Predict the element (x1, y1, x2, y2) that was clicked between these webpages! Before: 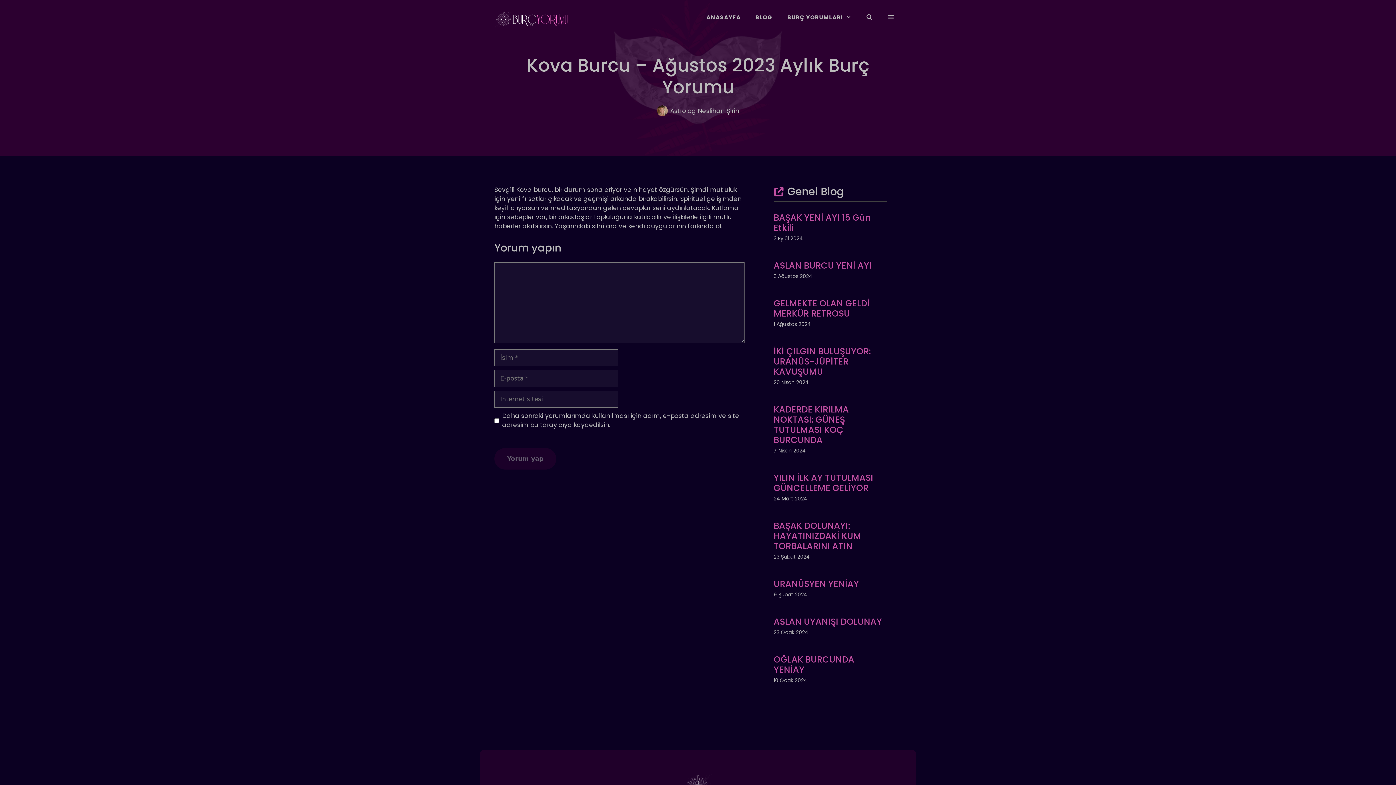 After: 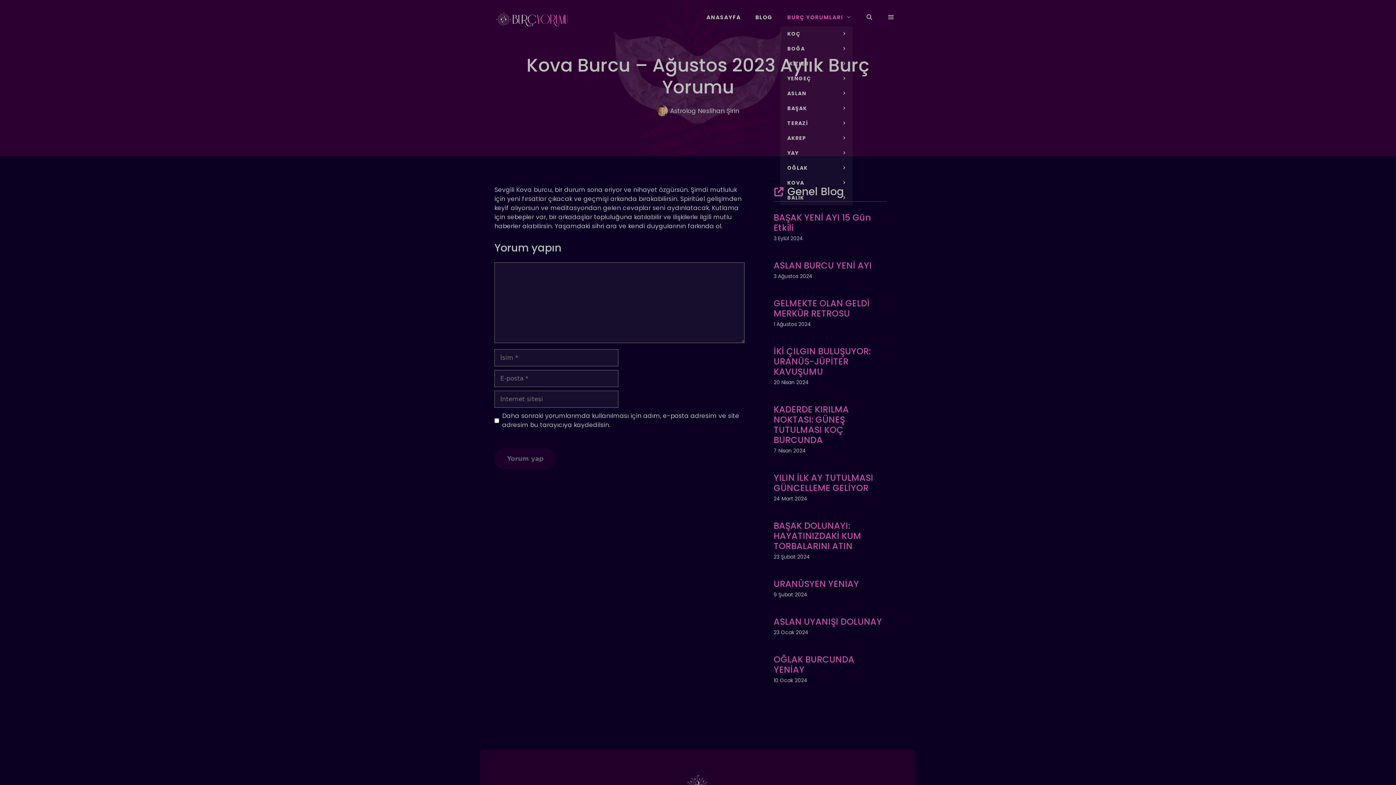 Action: bbox: (780, 8, 858, 26) label: BURÇ YORUMLARI